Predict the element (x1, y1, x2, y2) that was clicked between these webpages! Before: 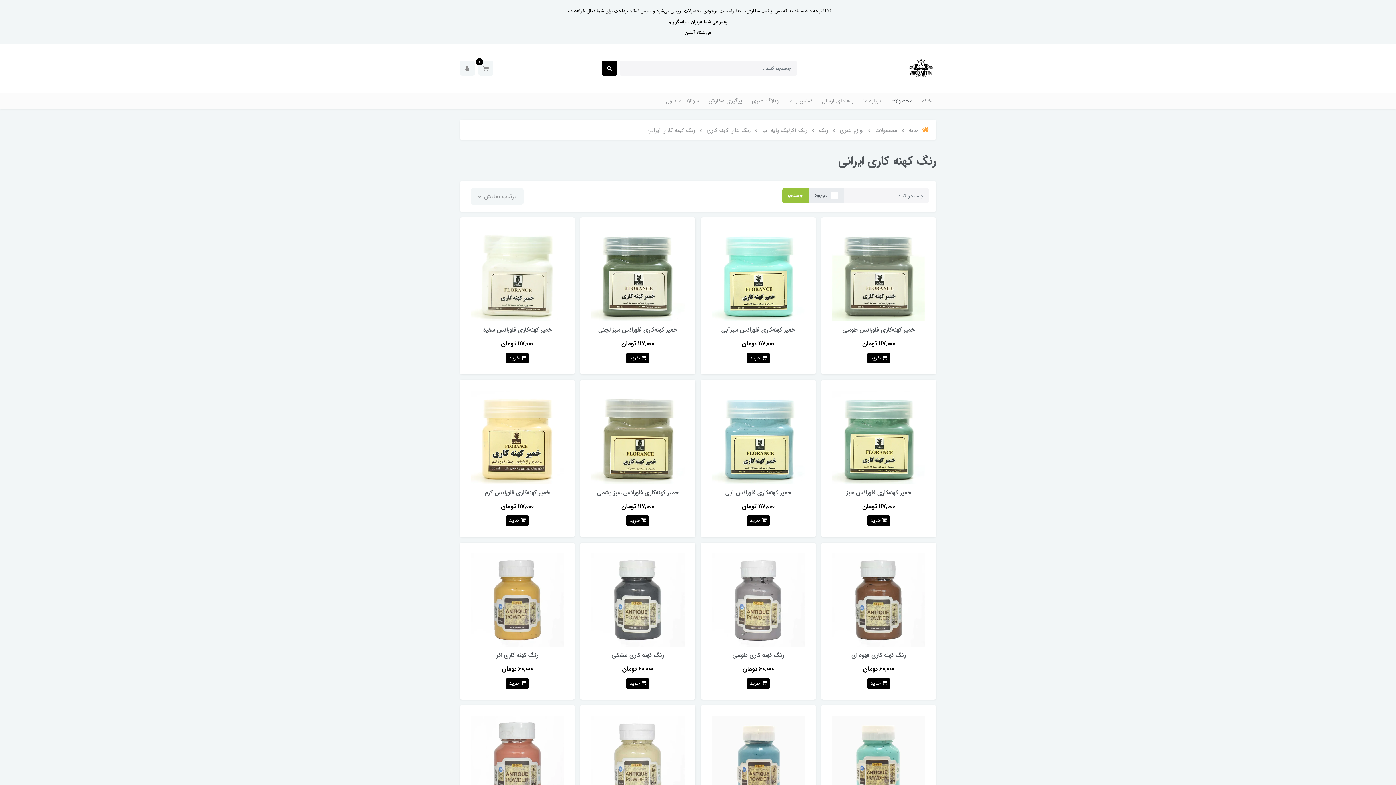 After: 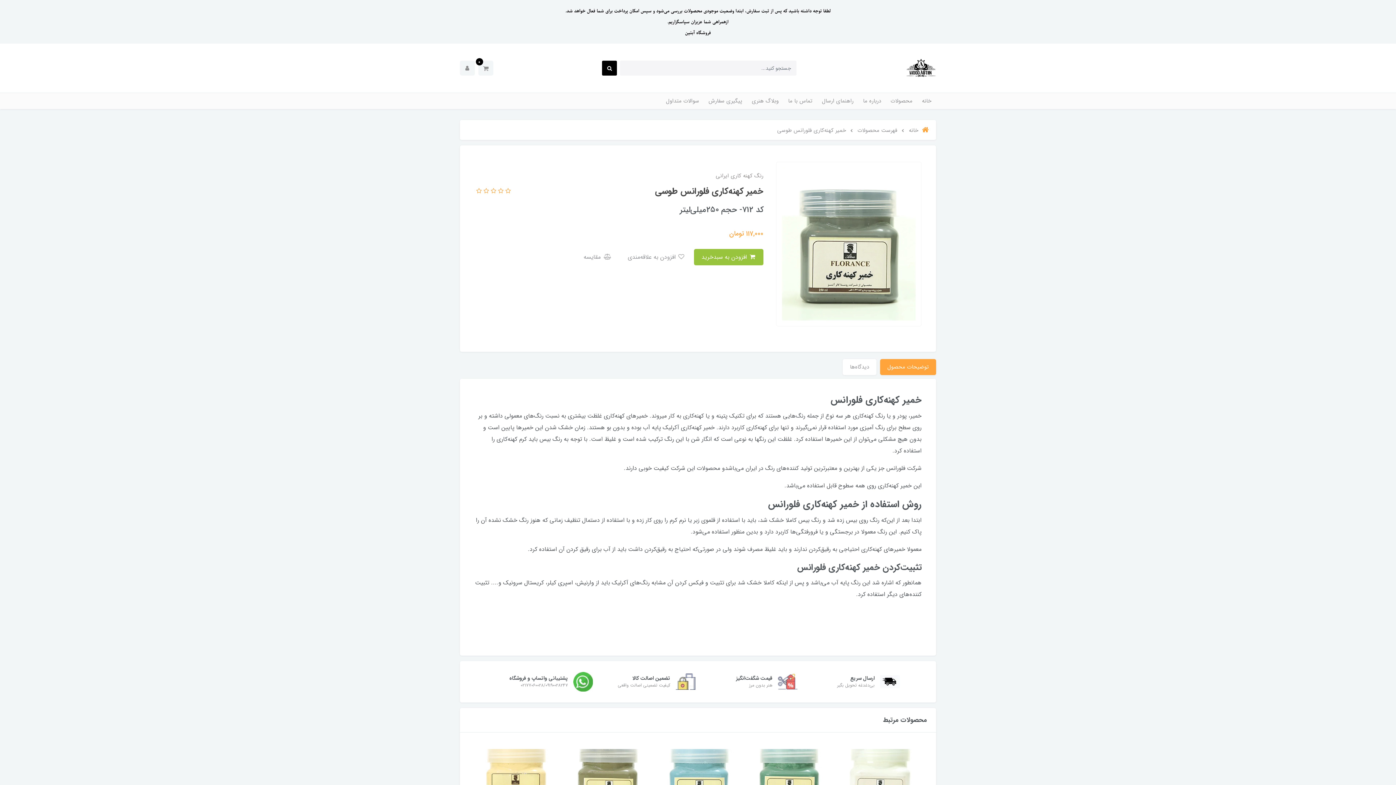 Action: bbox: (832, 270, 925, 279)